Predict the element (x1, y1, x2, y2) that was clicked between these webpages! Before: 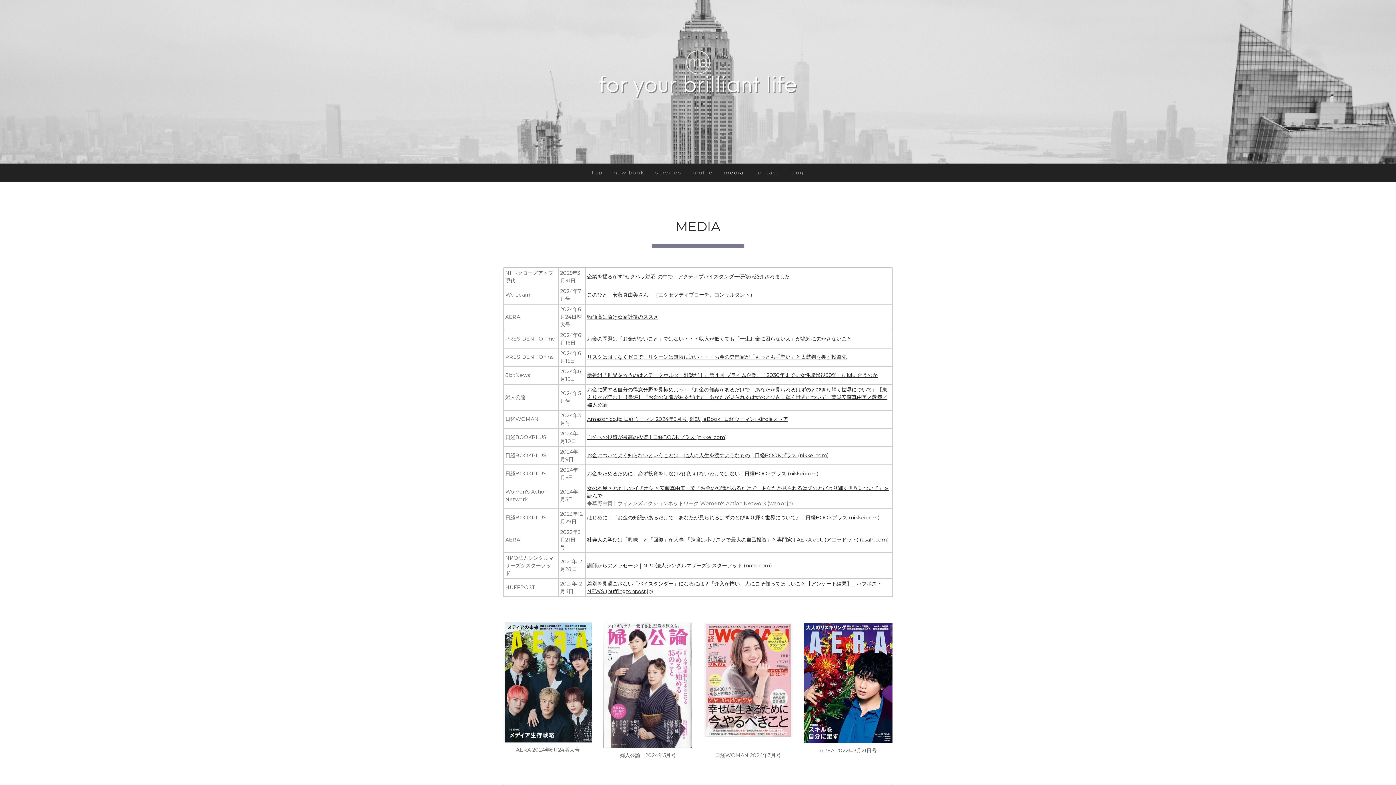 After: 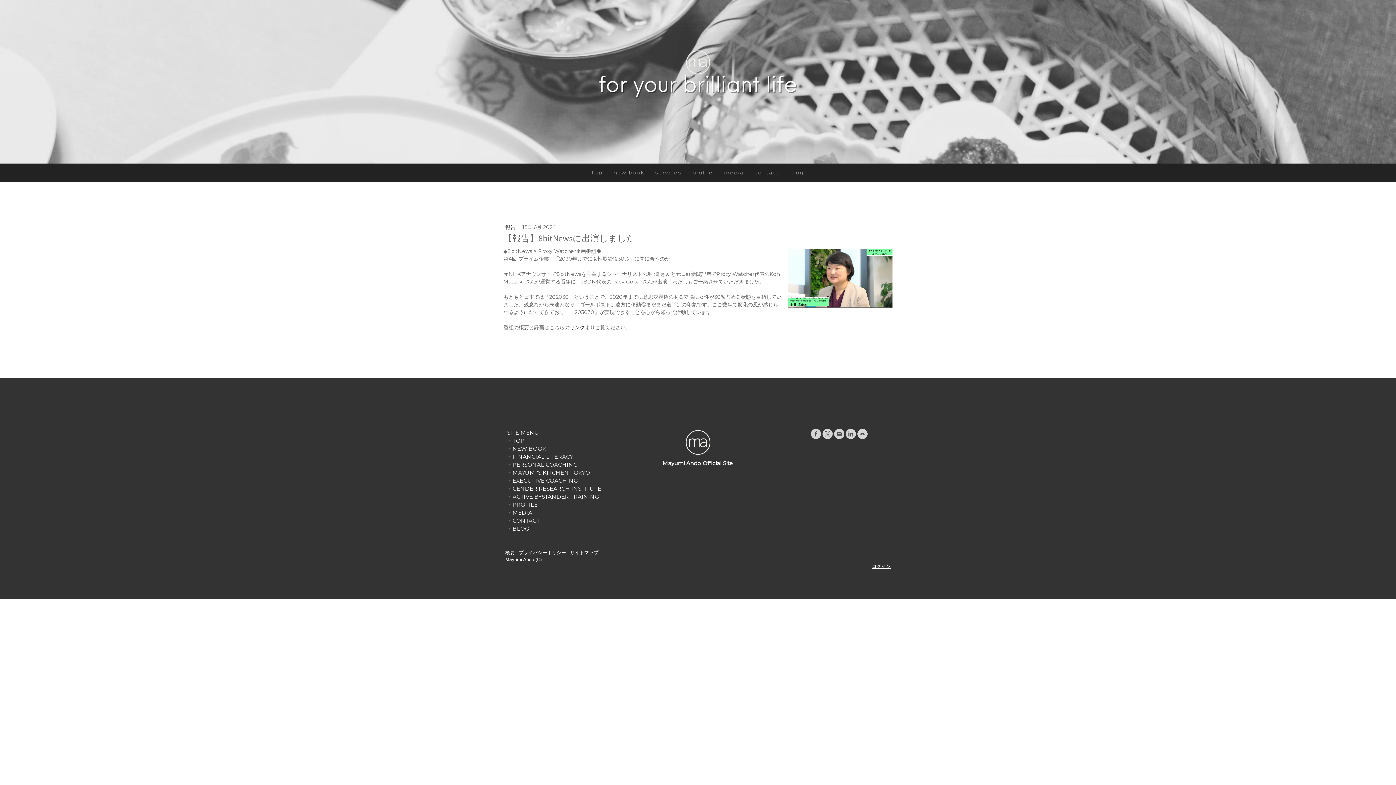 Action: bbox: (587, 371, 877, 378) label: 新番組『世界を救うのはステークホルダー対話だ！』第４回 プライム企業、「2030年までに女性取締役30%」に間に合うのか